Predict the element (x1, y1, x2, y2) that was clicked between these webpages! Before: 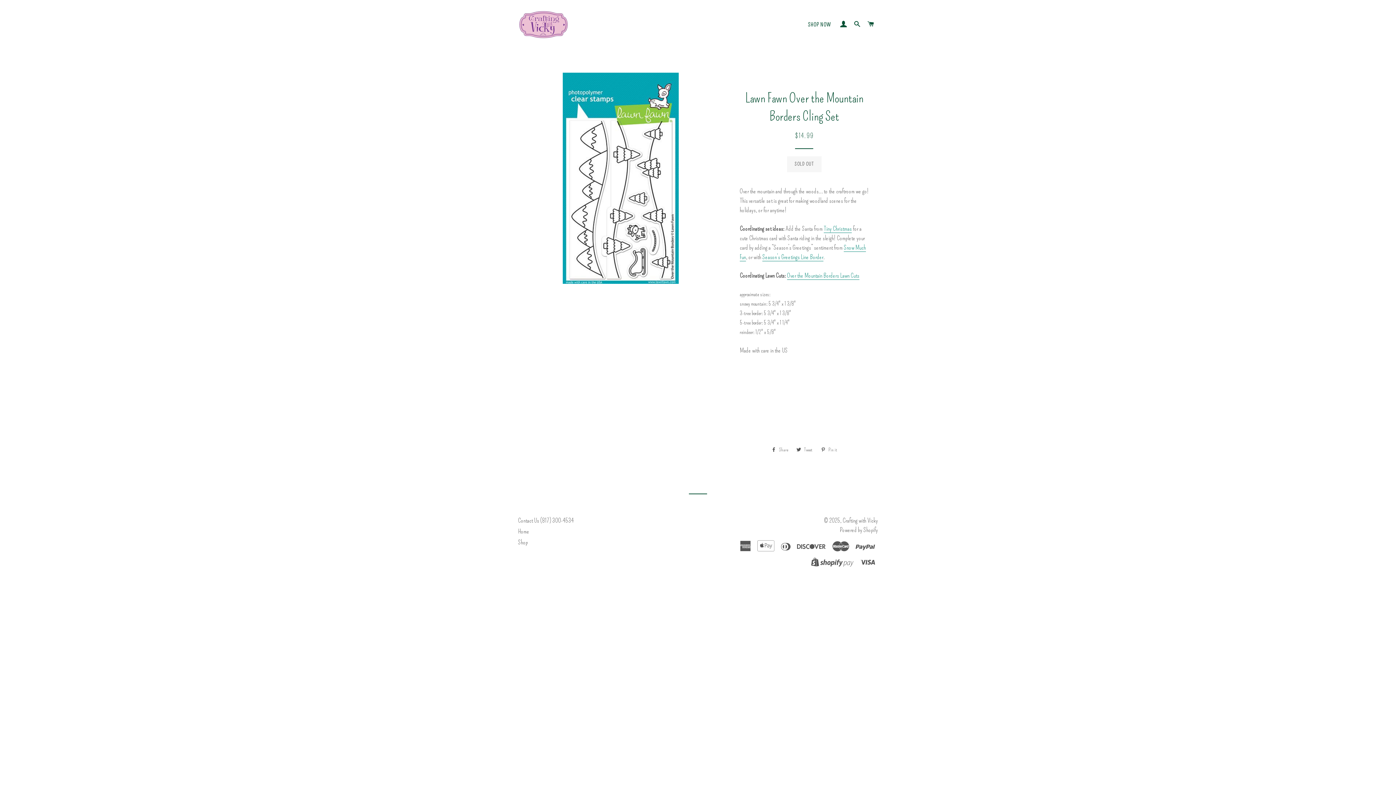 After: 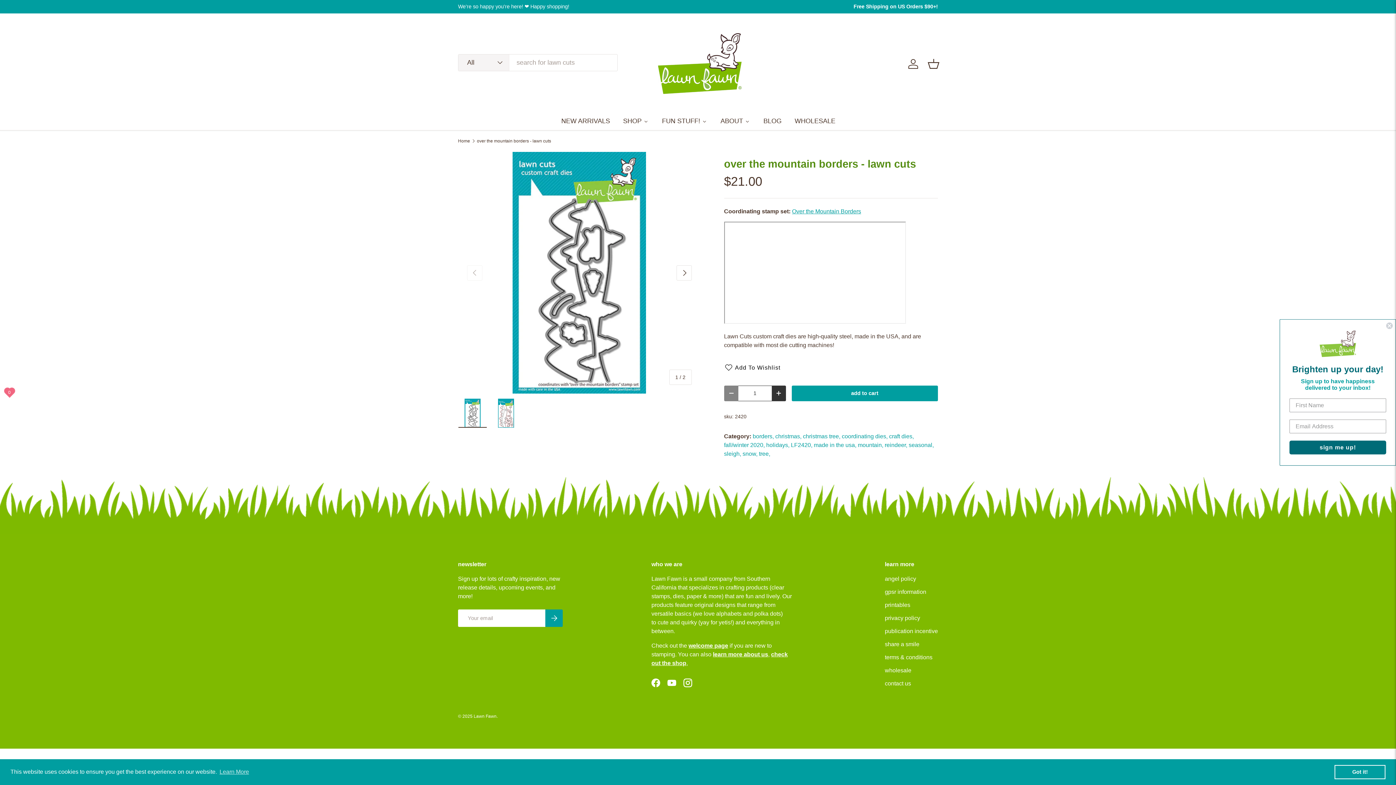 Action: bbox: (787, 272, 859, 280) label: Over the Mountain Borders Lawn Cuts